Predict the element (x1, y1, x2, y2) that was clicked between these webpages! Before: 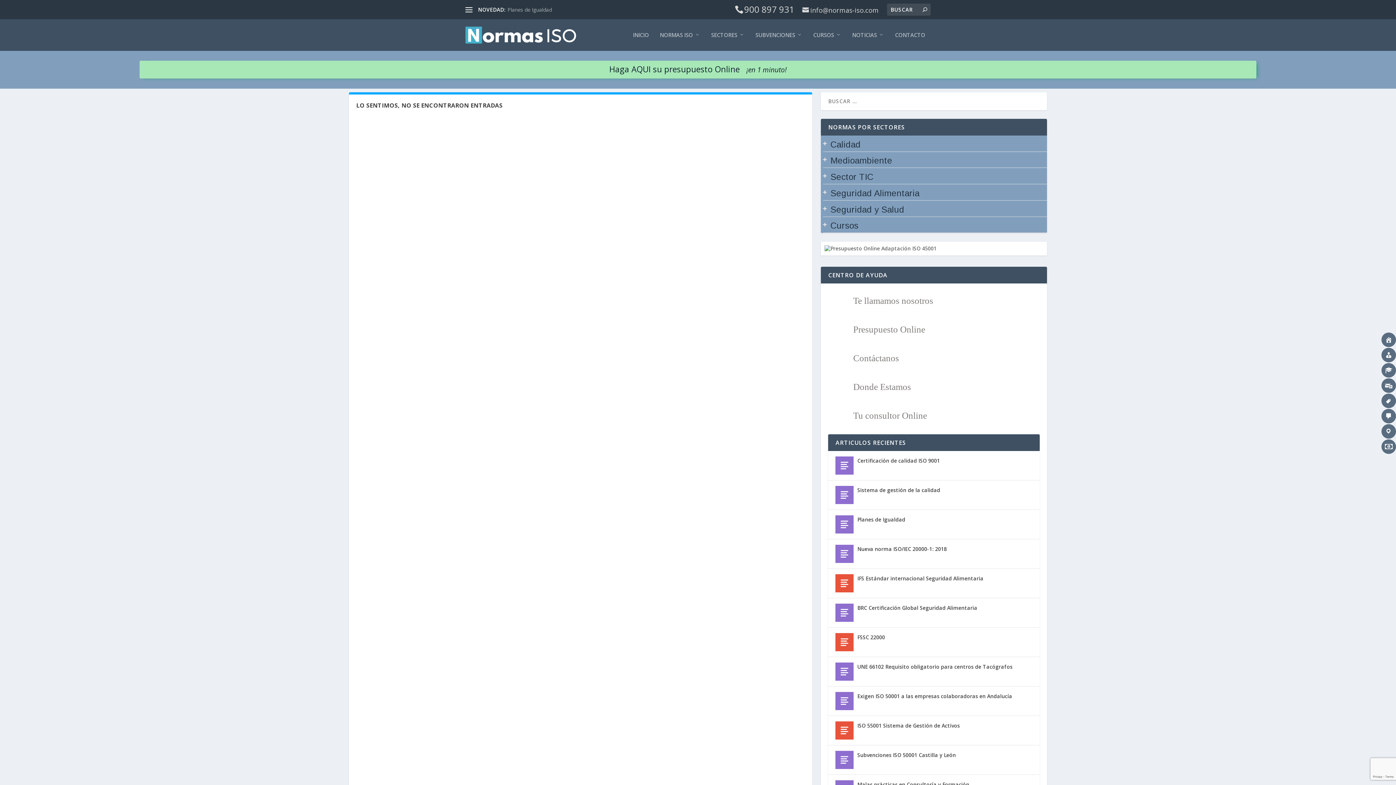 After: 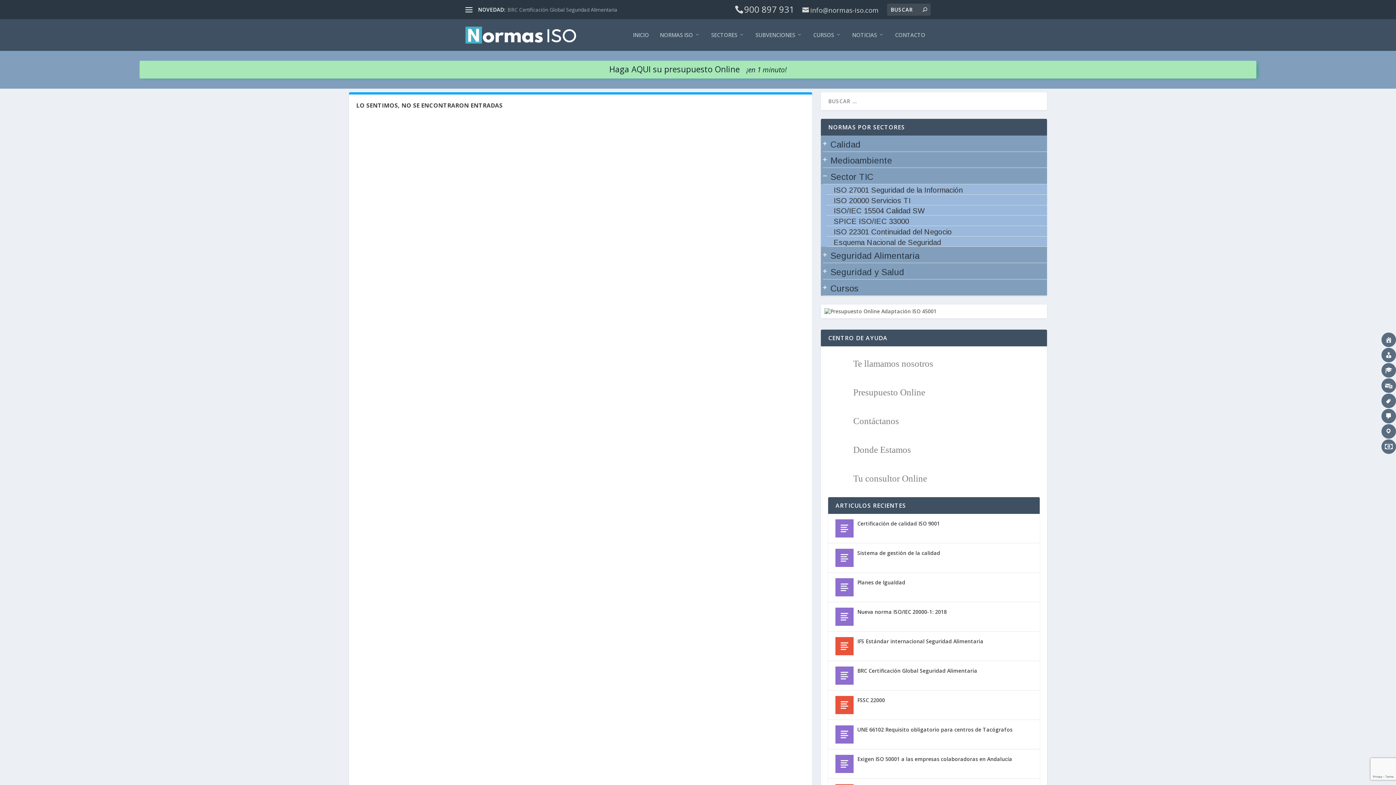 Action: bbox: (830, 170, 1047, 183) label: Sector TIC